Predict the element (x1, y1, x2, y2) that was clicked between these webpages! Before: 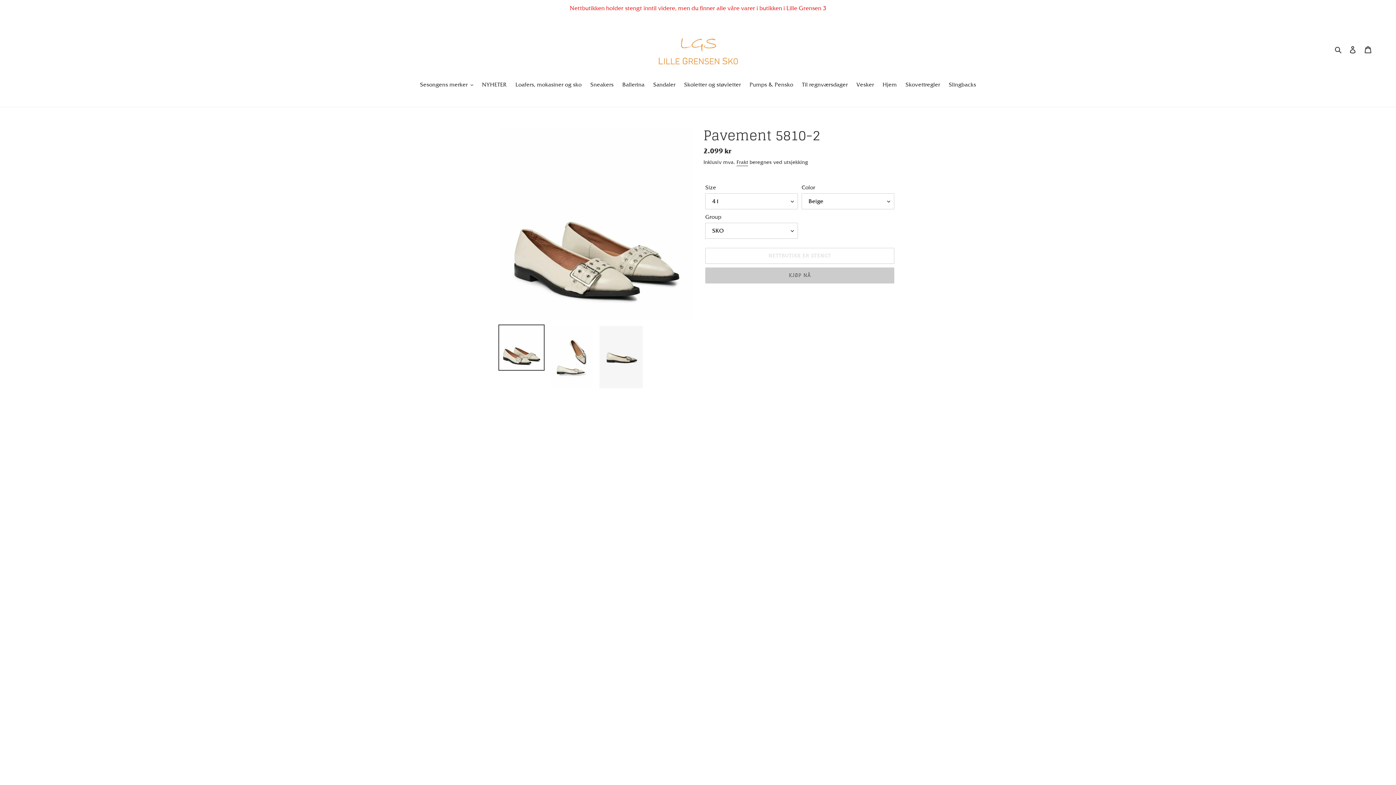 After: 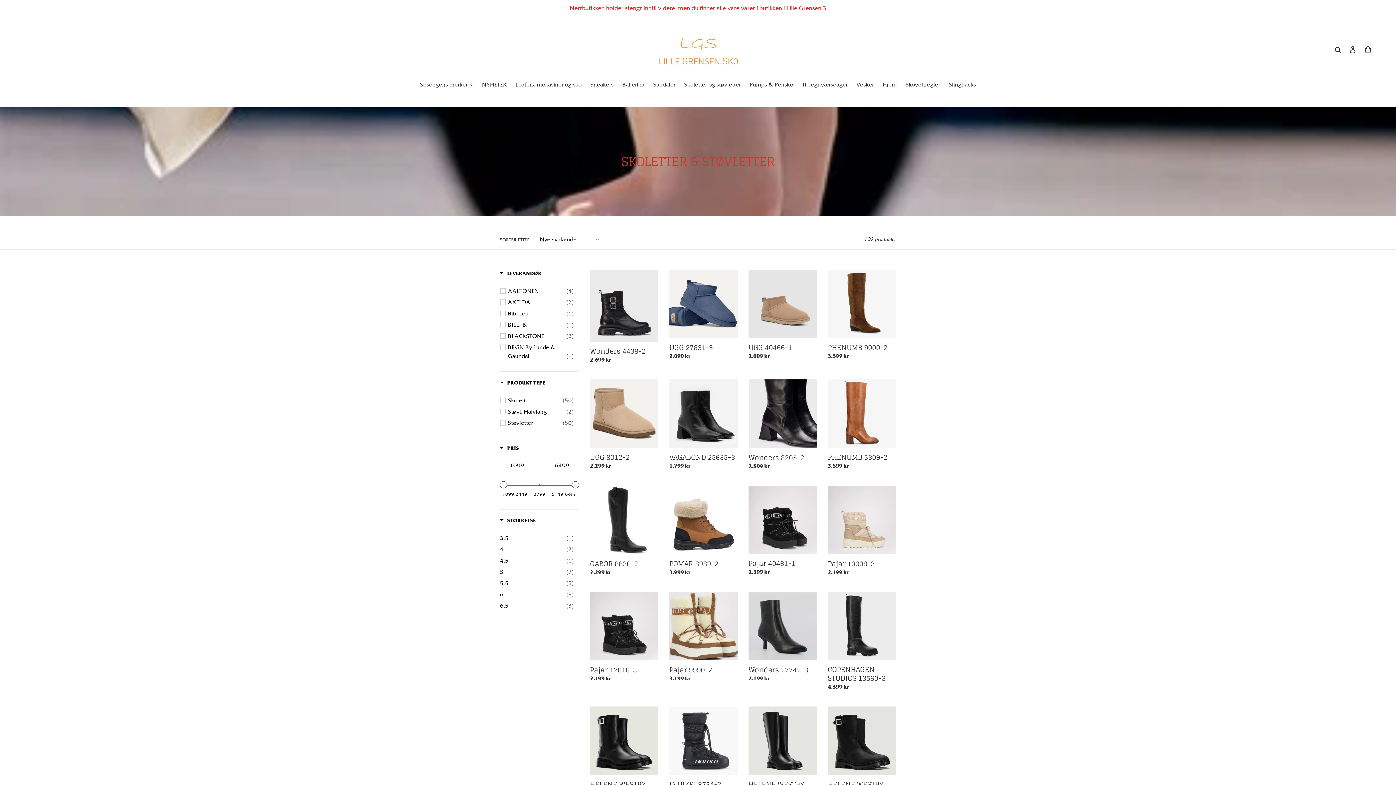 Action: bbox: (680, 80, 744, 89) label: Skoletter og støvletter